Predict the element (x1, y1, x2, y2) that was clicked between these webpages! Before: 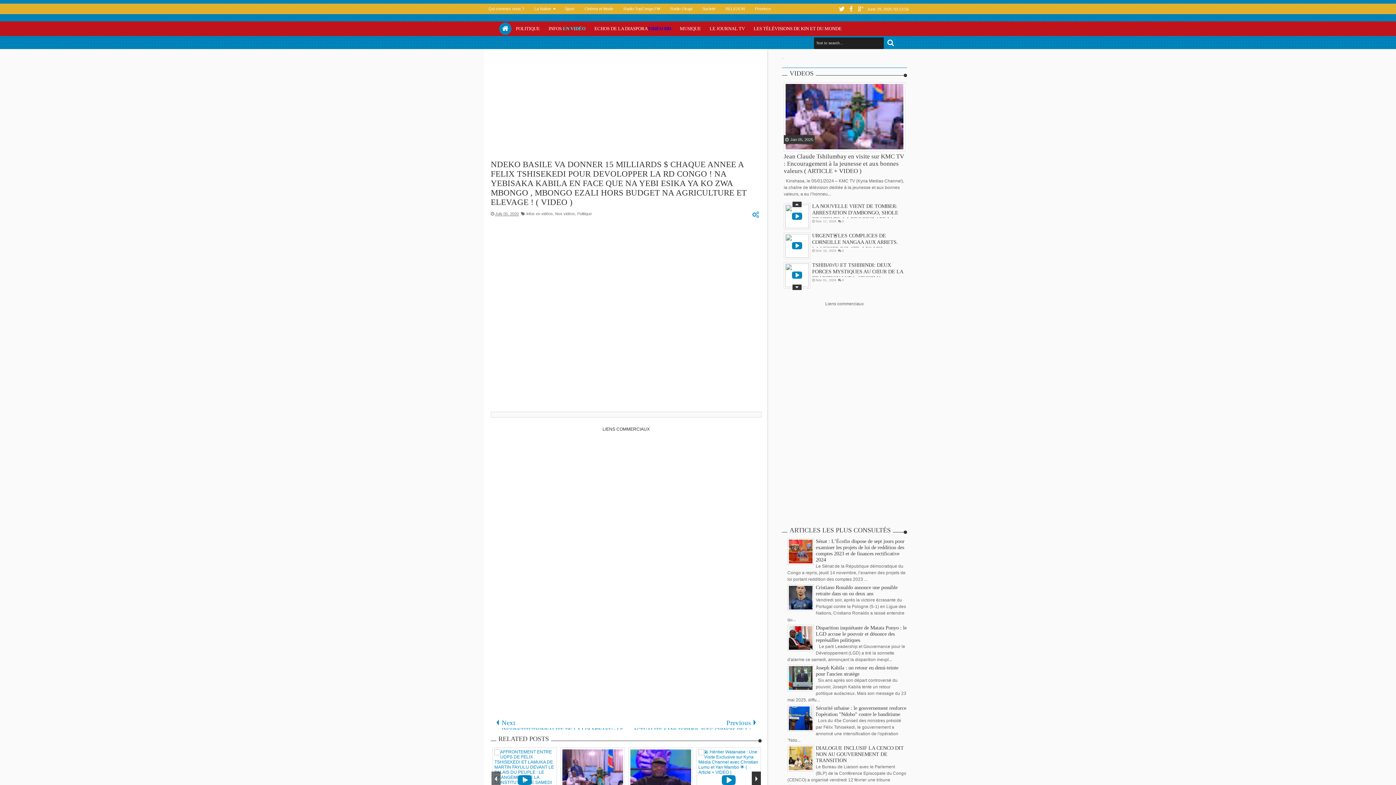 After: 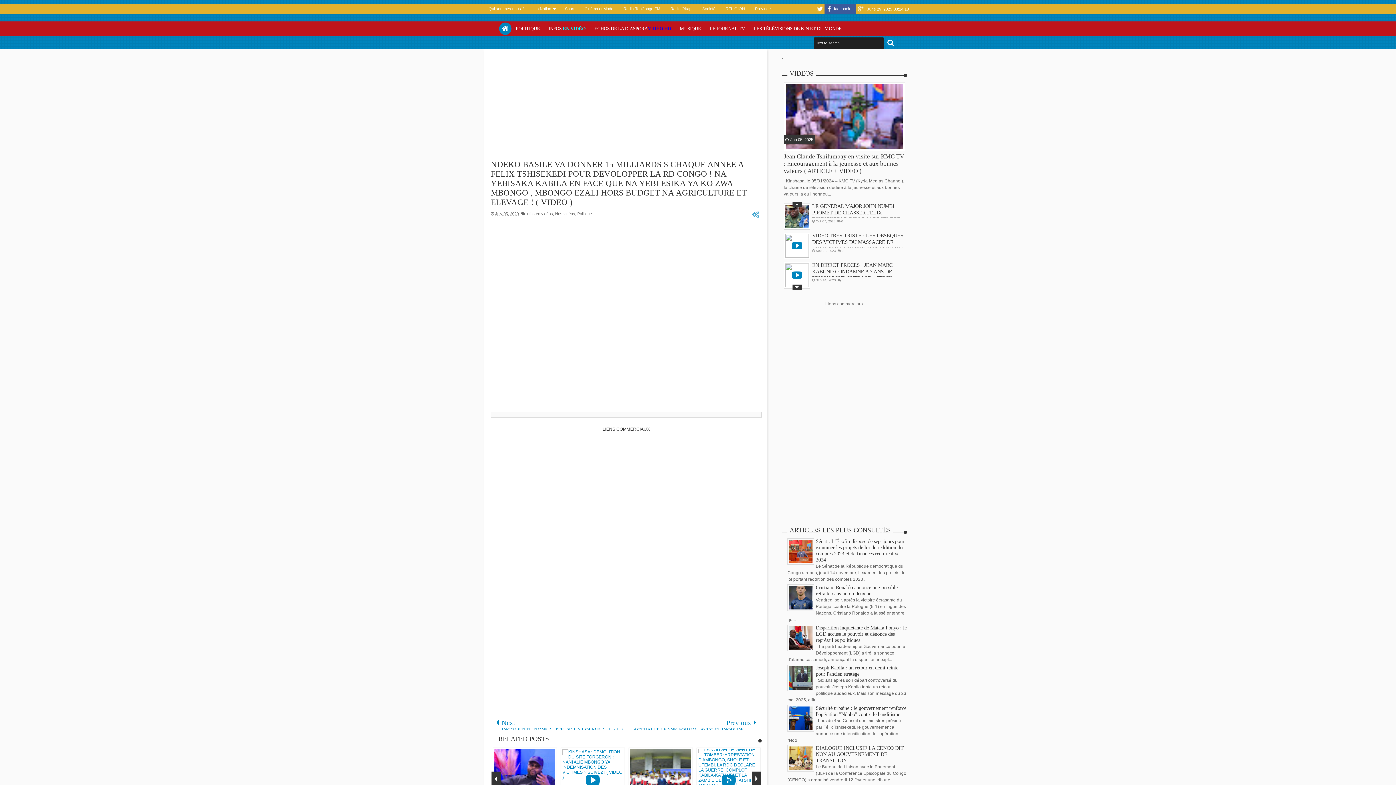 Action: label: facebook bbox: (846, 3, 856, 14)